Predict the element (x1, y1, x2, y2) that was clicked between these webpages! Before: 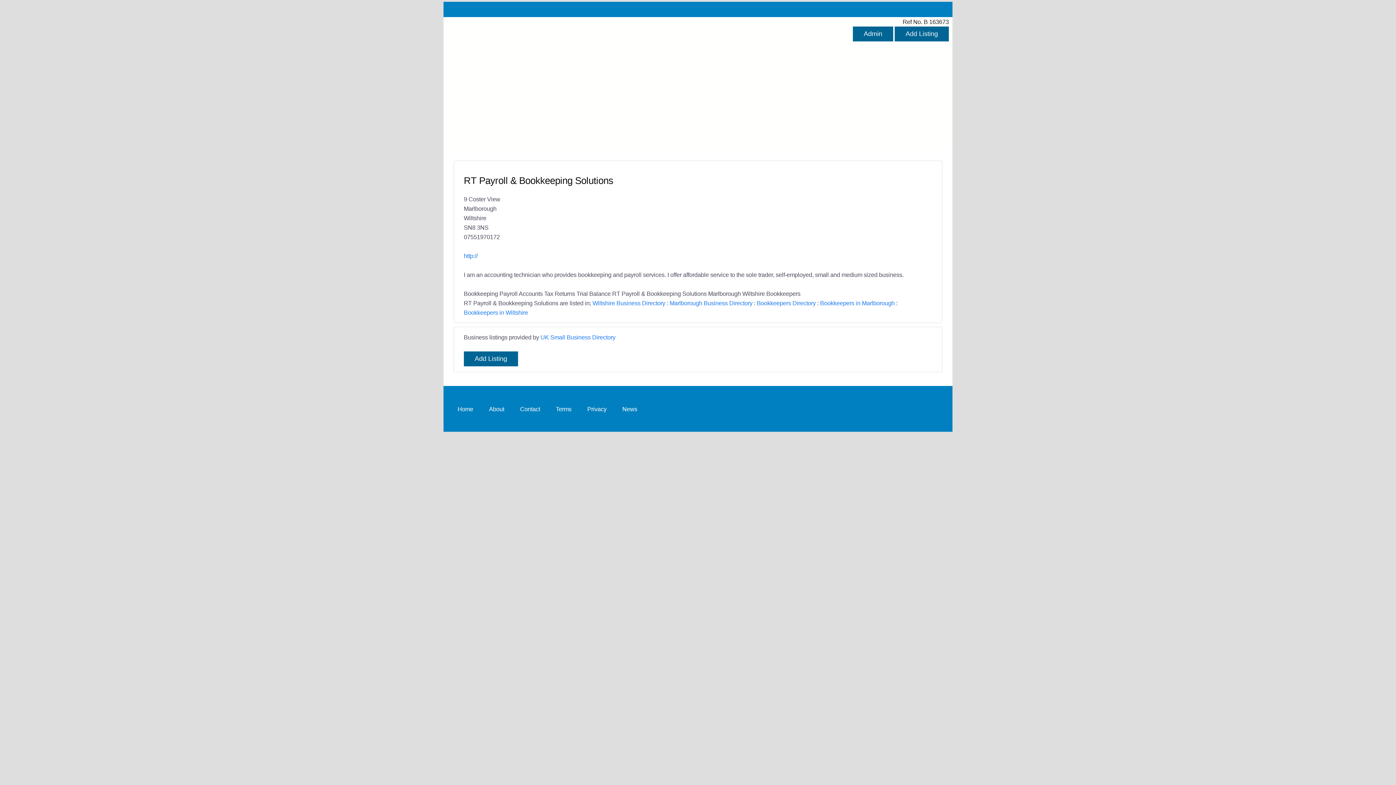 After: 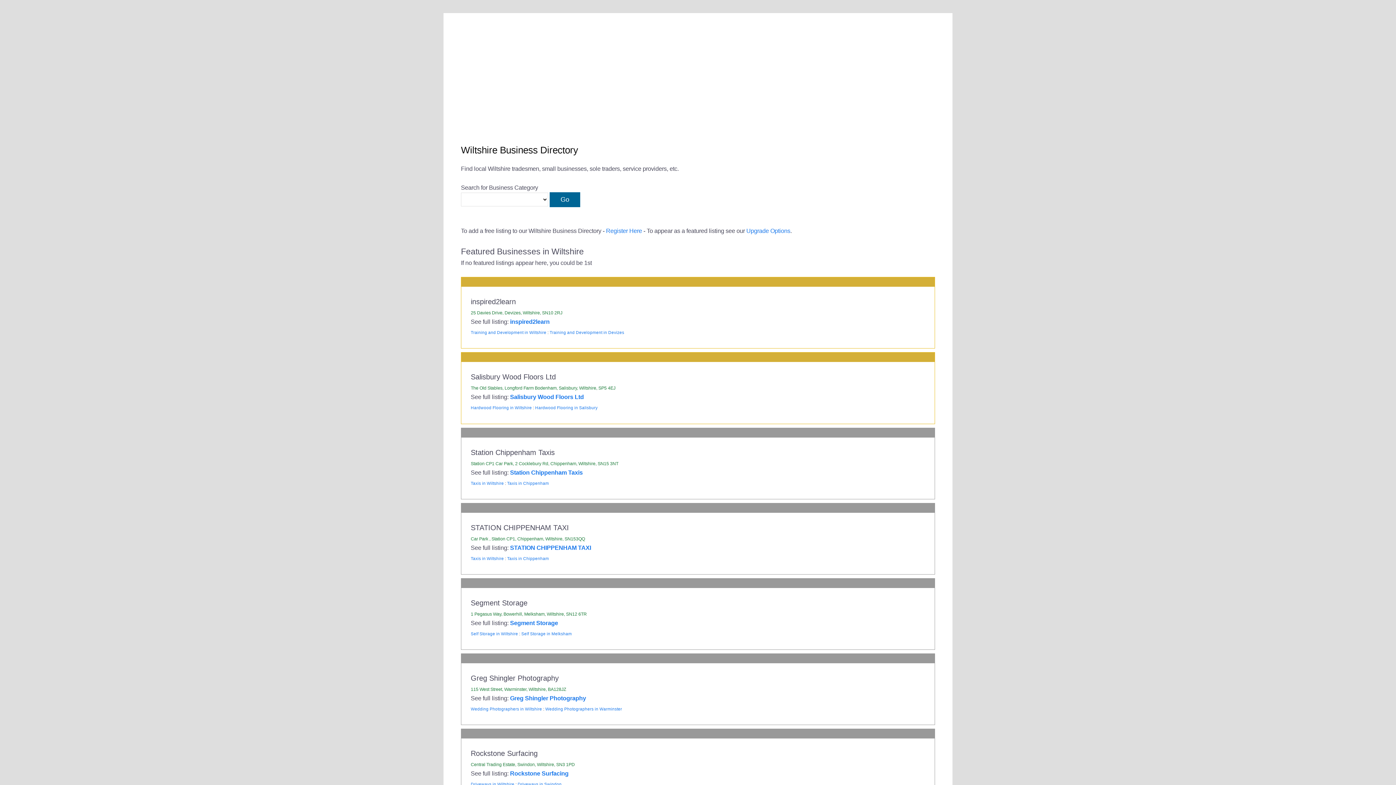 Action: label: Wiltshire Business Directory bbox: (592, 300, 665, 306)